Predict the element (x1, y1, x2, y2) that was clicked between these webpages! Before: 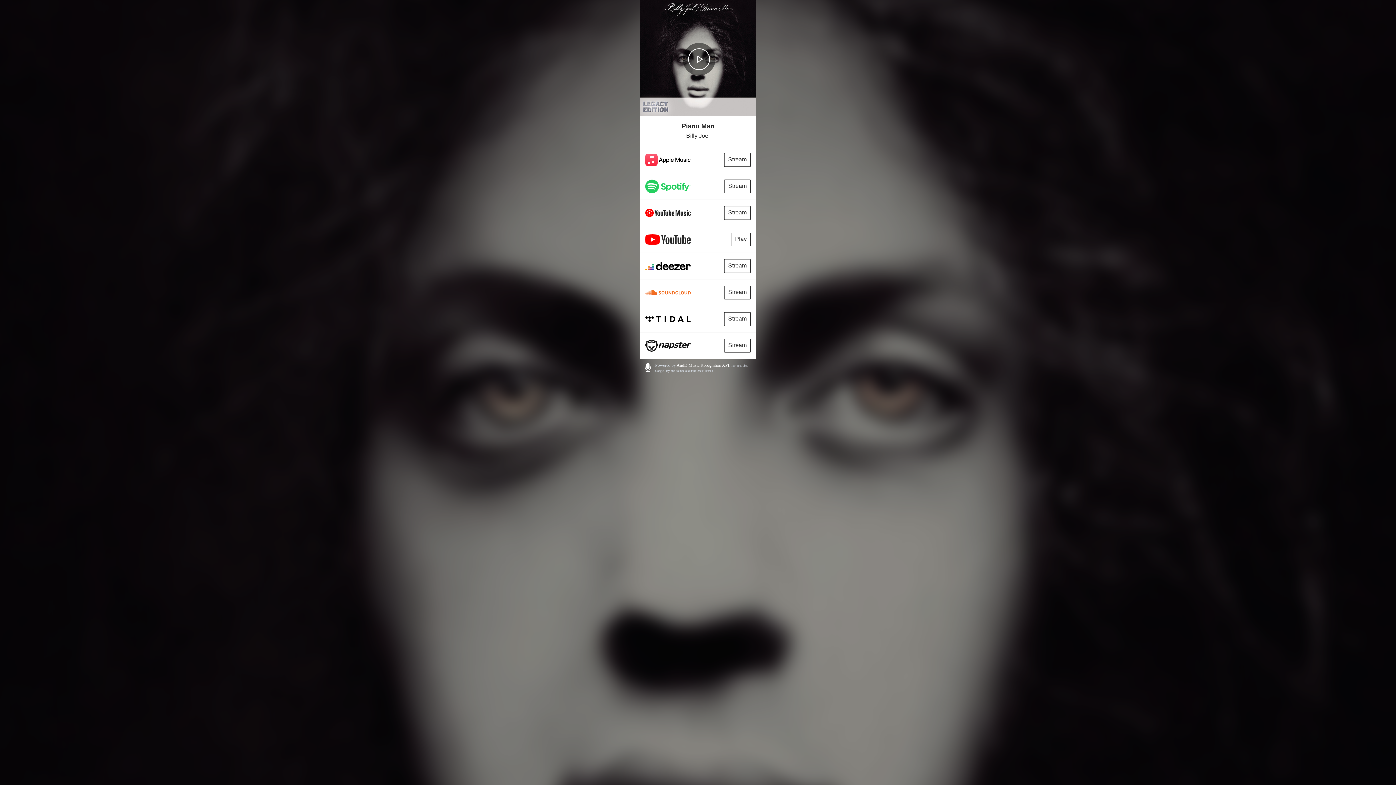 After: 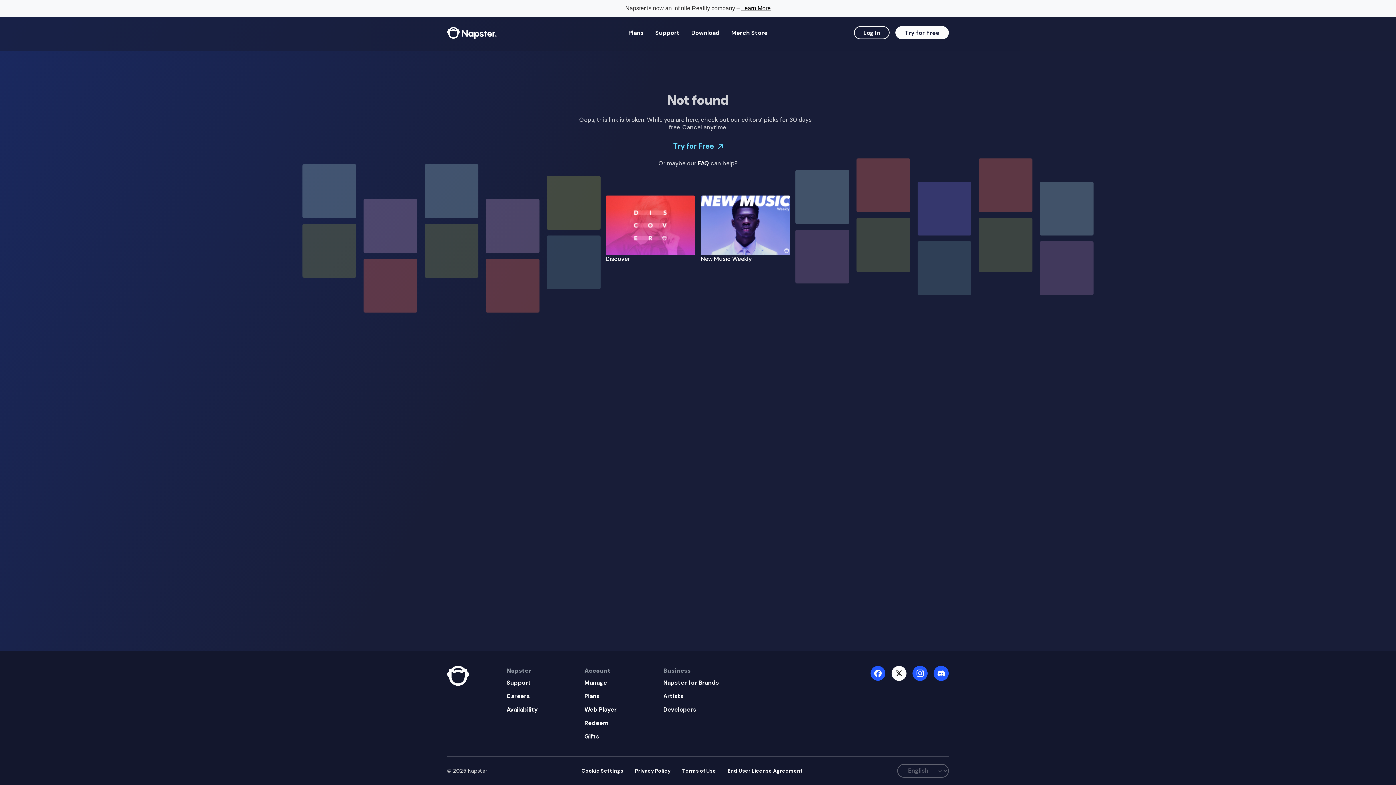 Action: label: Stream bbox: (640, 332, 756, 358)